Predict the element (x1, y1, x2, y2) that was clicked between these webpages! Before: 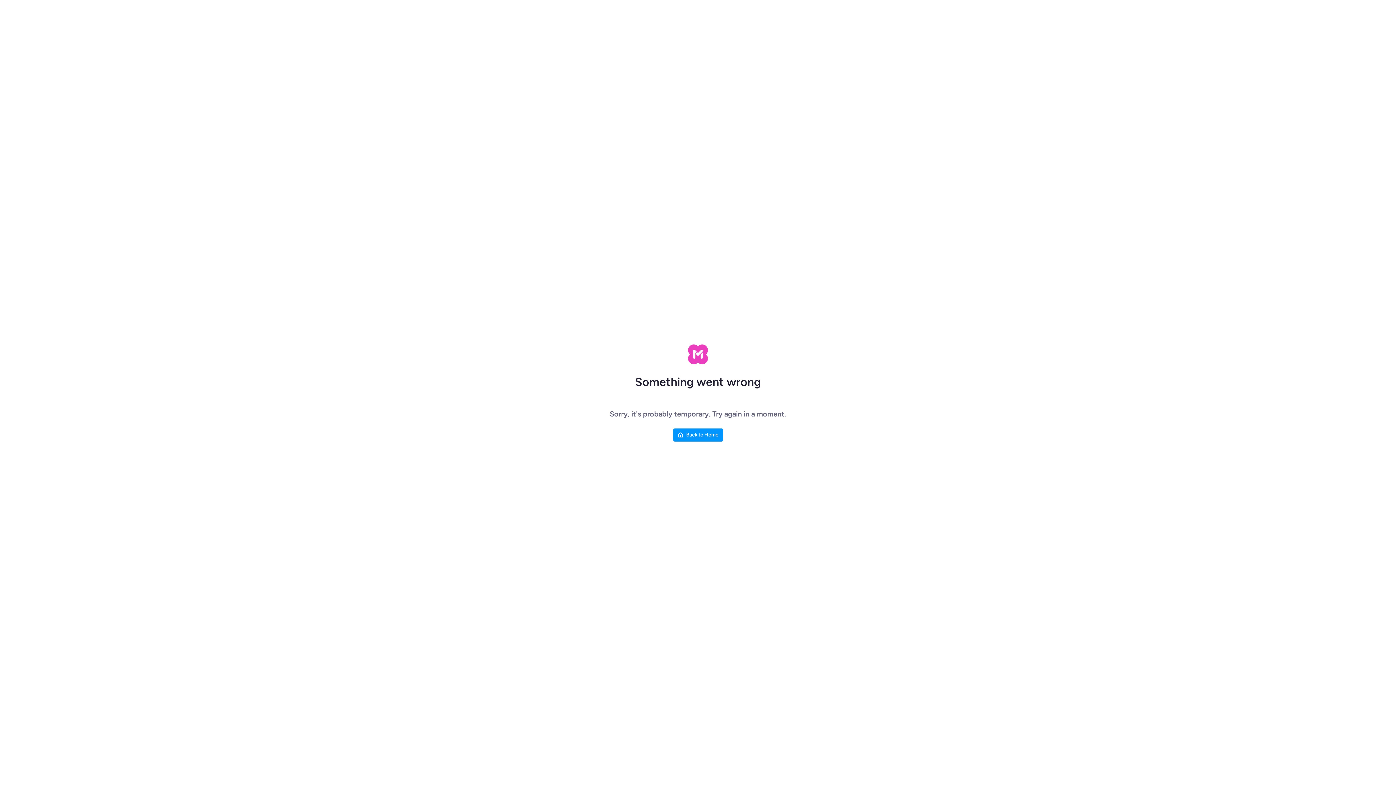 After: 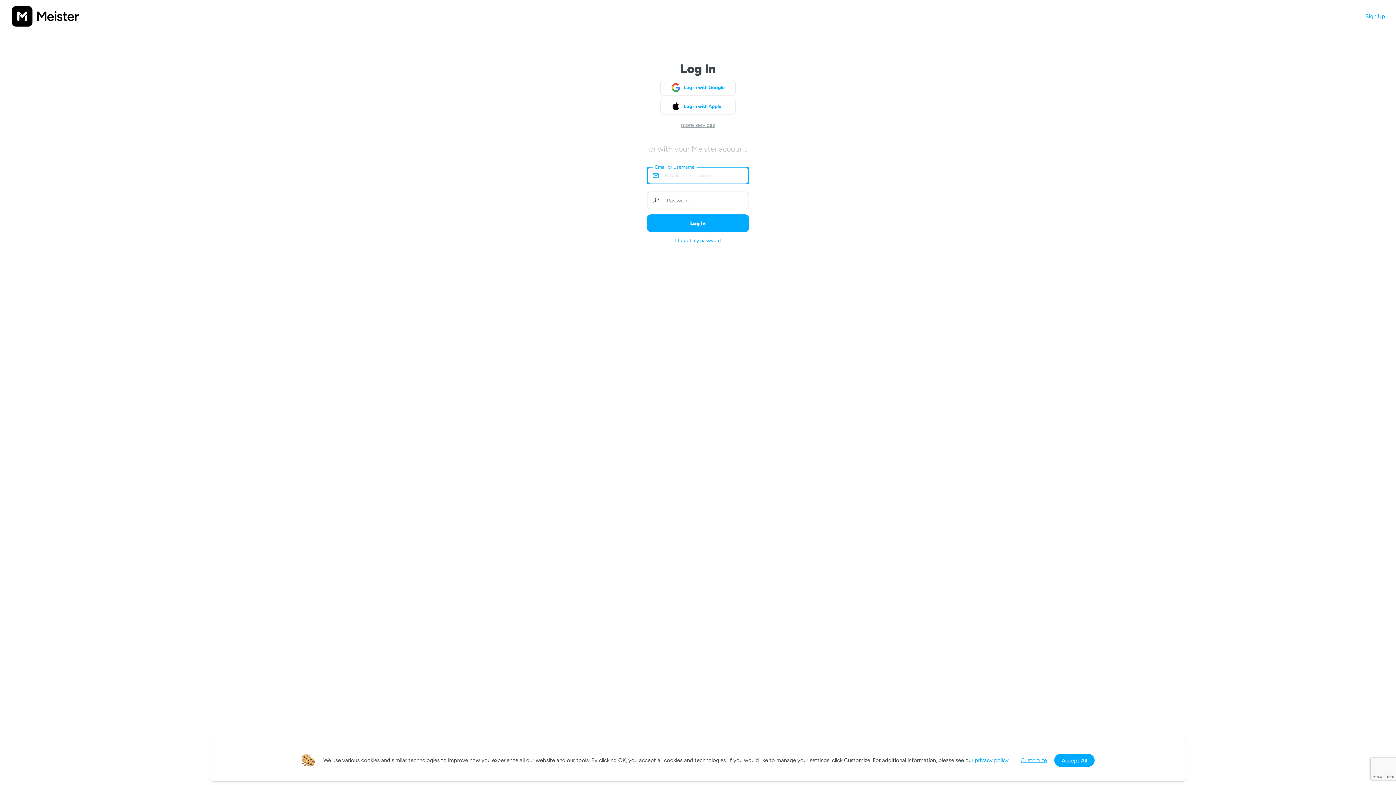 Action: bbox: (673, 428, 723, 441) label: Back to Home